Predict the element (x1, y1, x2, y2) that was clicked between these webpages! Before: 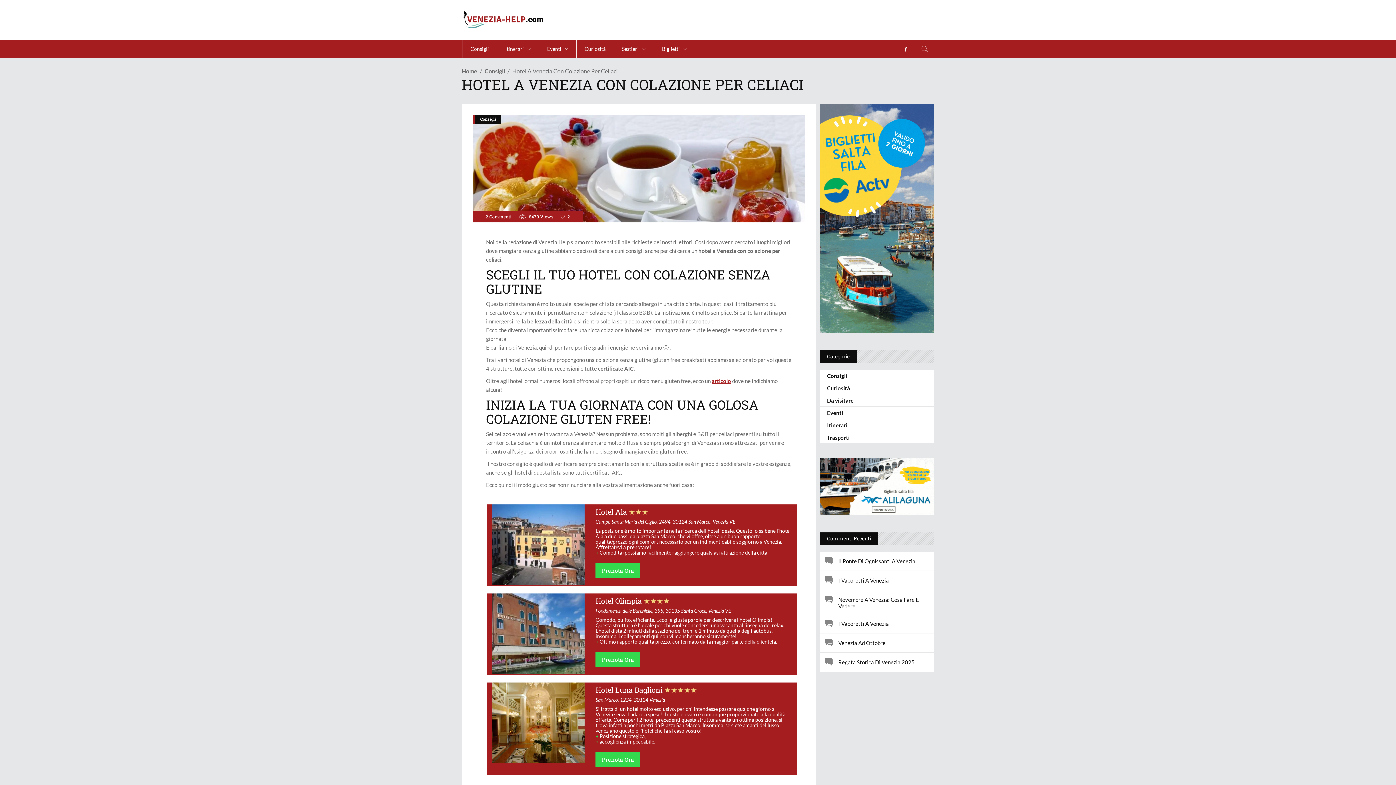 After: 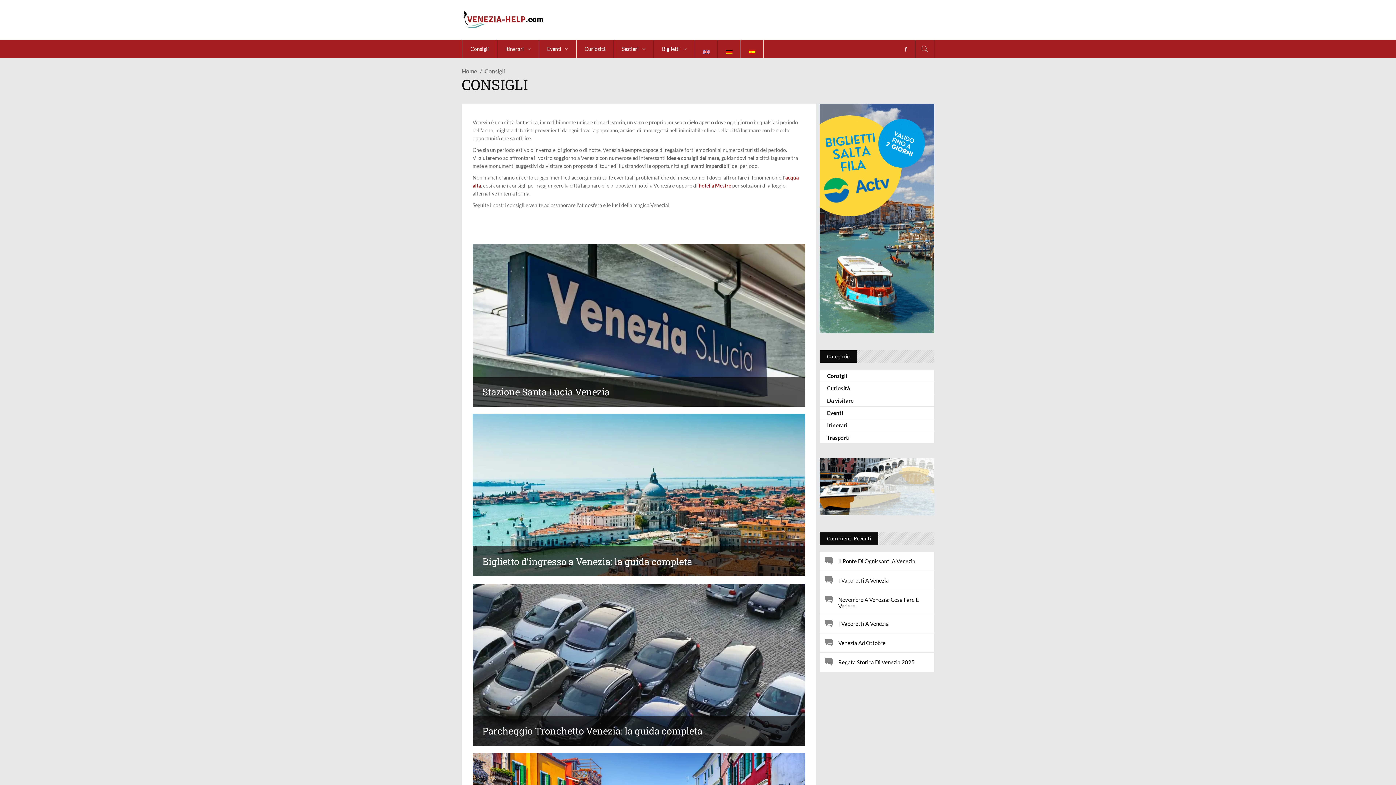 Action: bbox: (827, 371, 847, 379) label: Consigli